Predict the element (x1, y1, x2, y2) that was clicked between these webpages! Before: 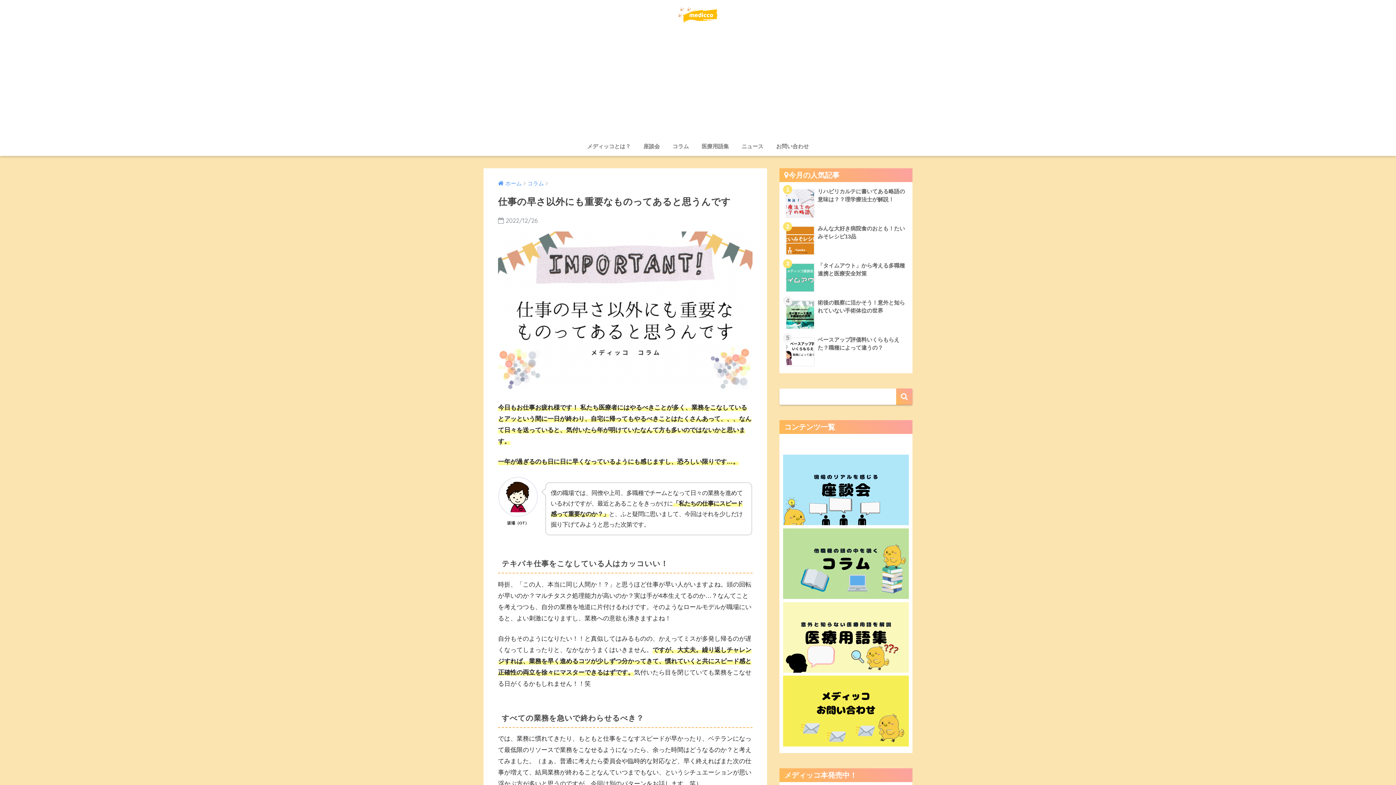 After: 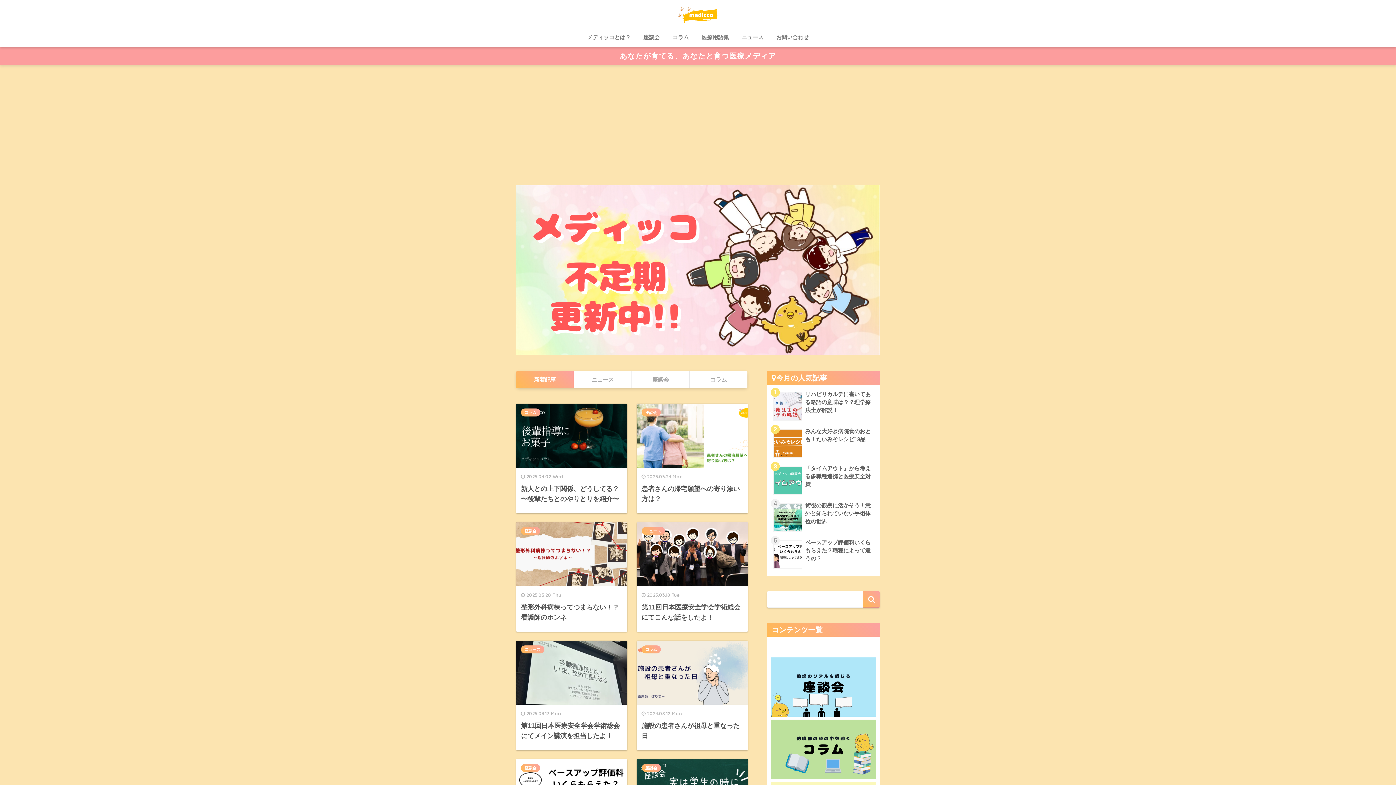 Action: bbox: (675, 8, 721, 19)